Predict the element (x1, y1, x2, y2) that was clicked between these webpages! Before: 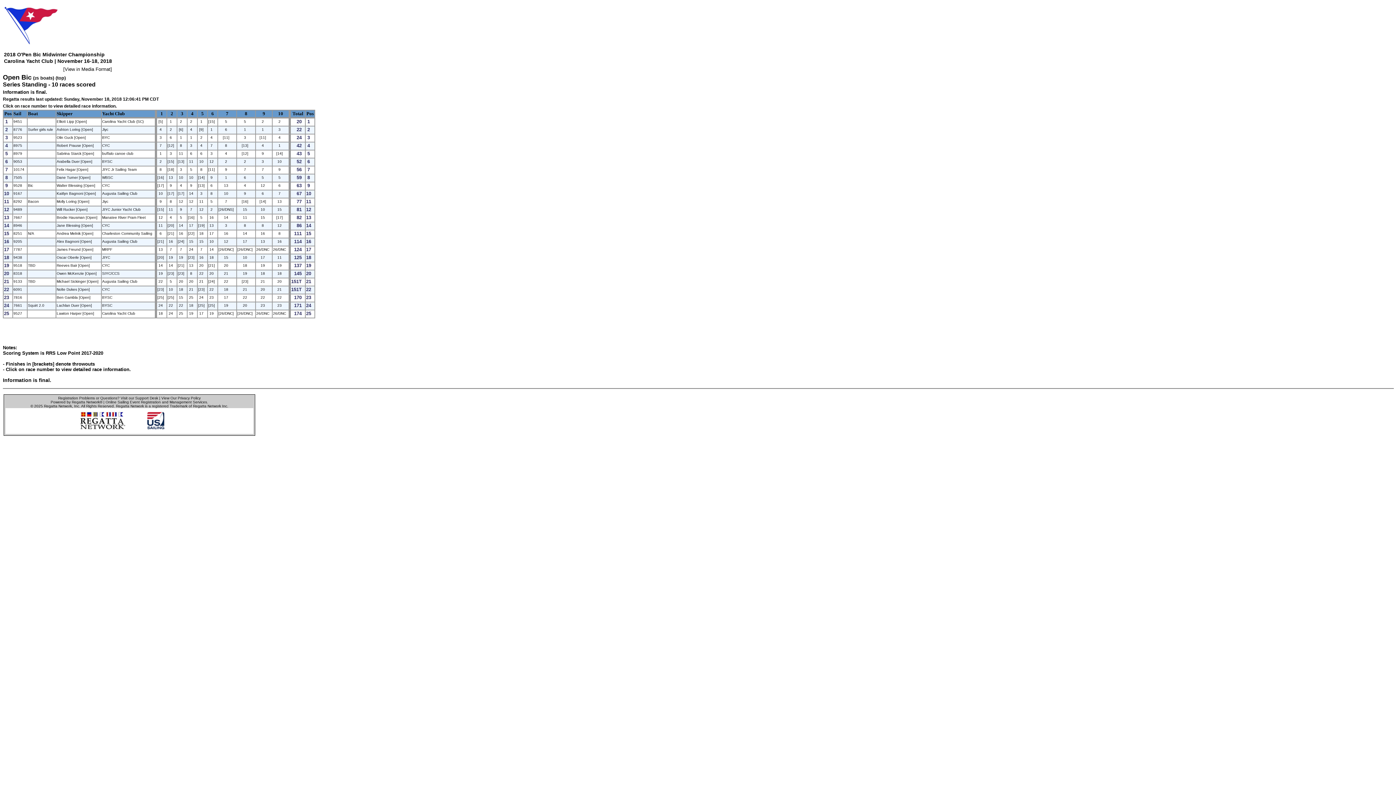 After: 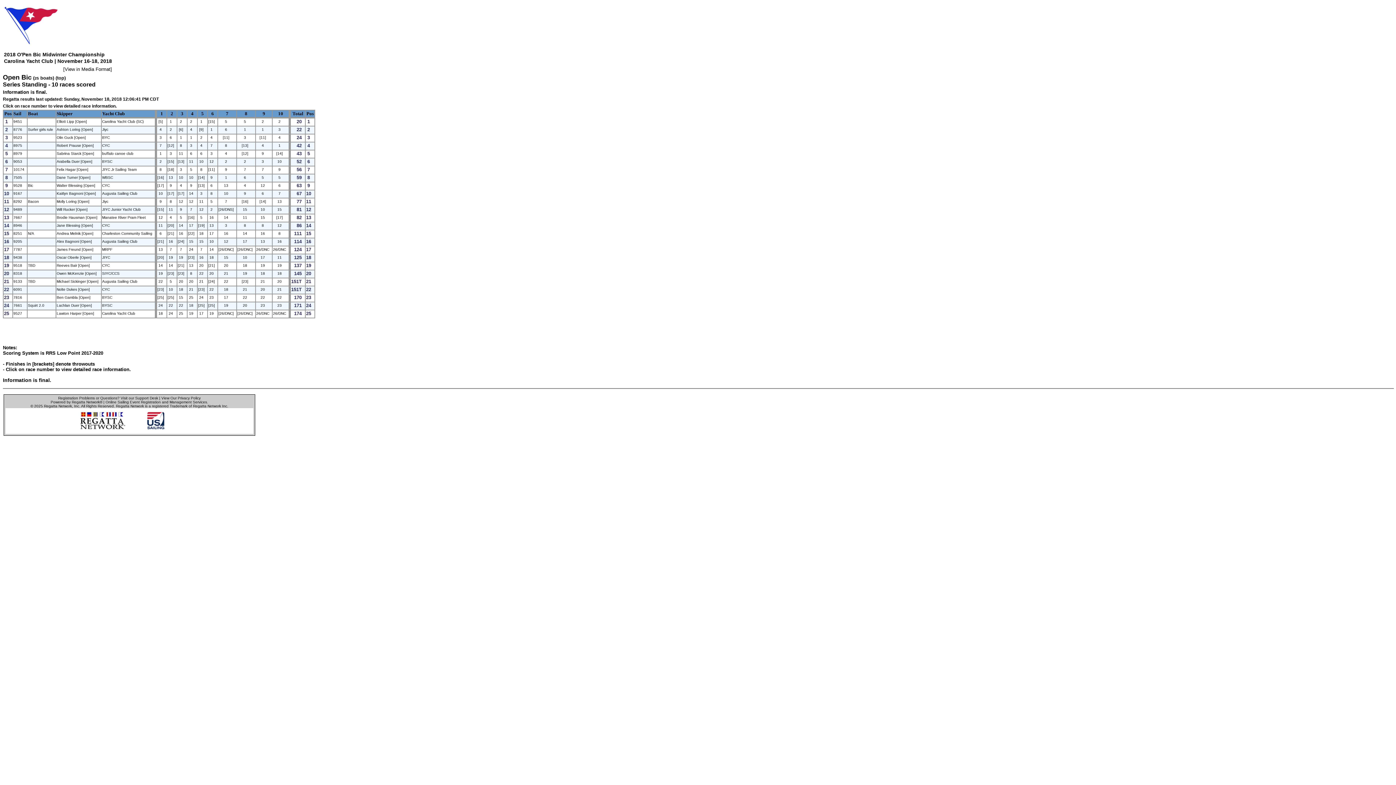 Action: bbox: (2, 75, 31, 80) label: Open Bic